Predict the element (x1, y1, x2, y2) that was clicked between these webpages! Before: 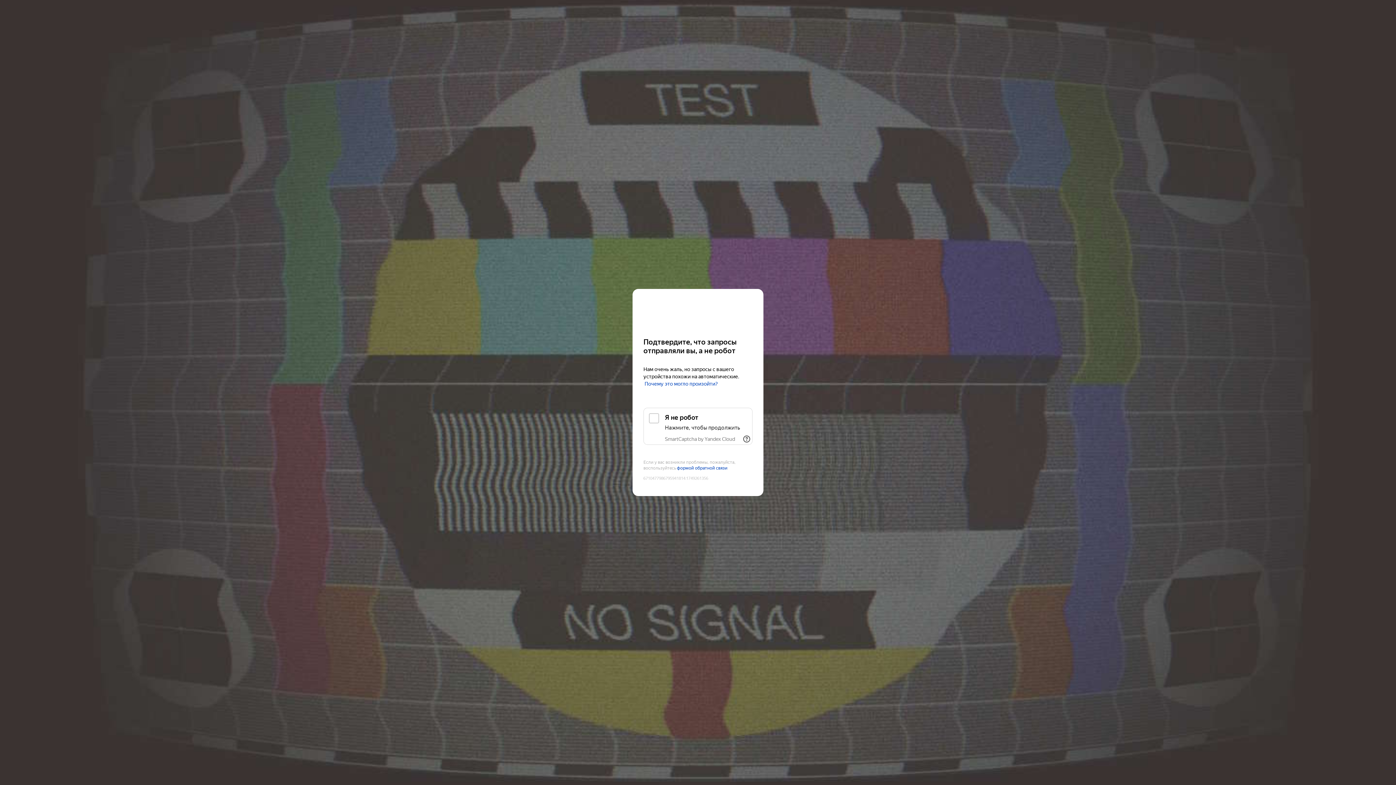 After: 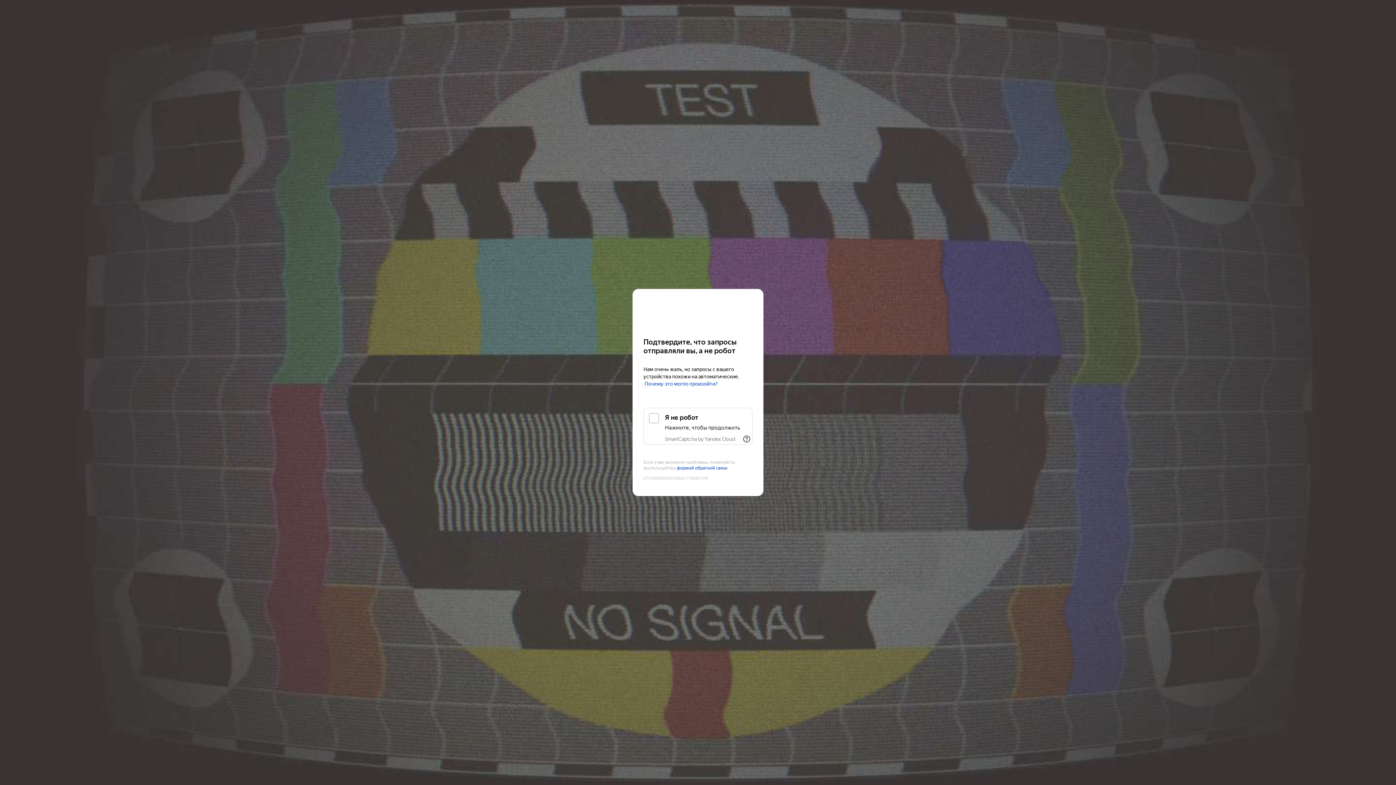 Action: bbox: (643, 303, 752, 316) label: Kinopoisk